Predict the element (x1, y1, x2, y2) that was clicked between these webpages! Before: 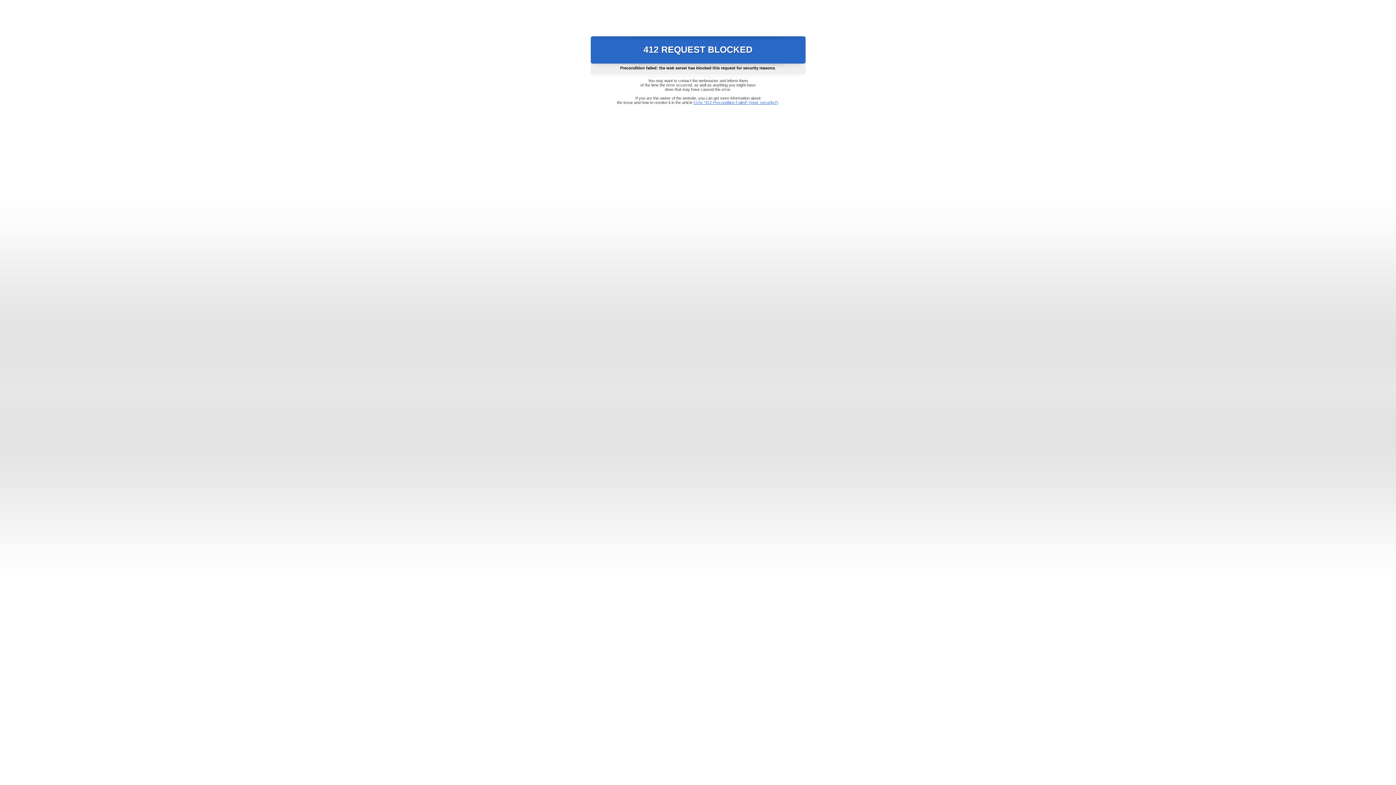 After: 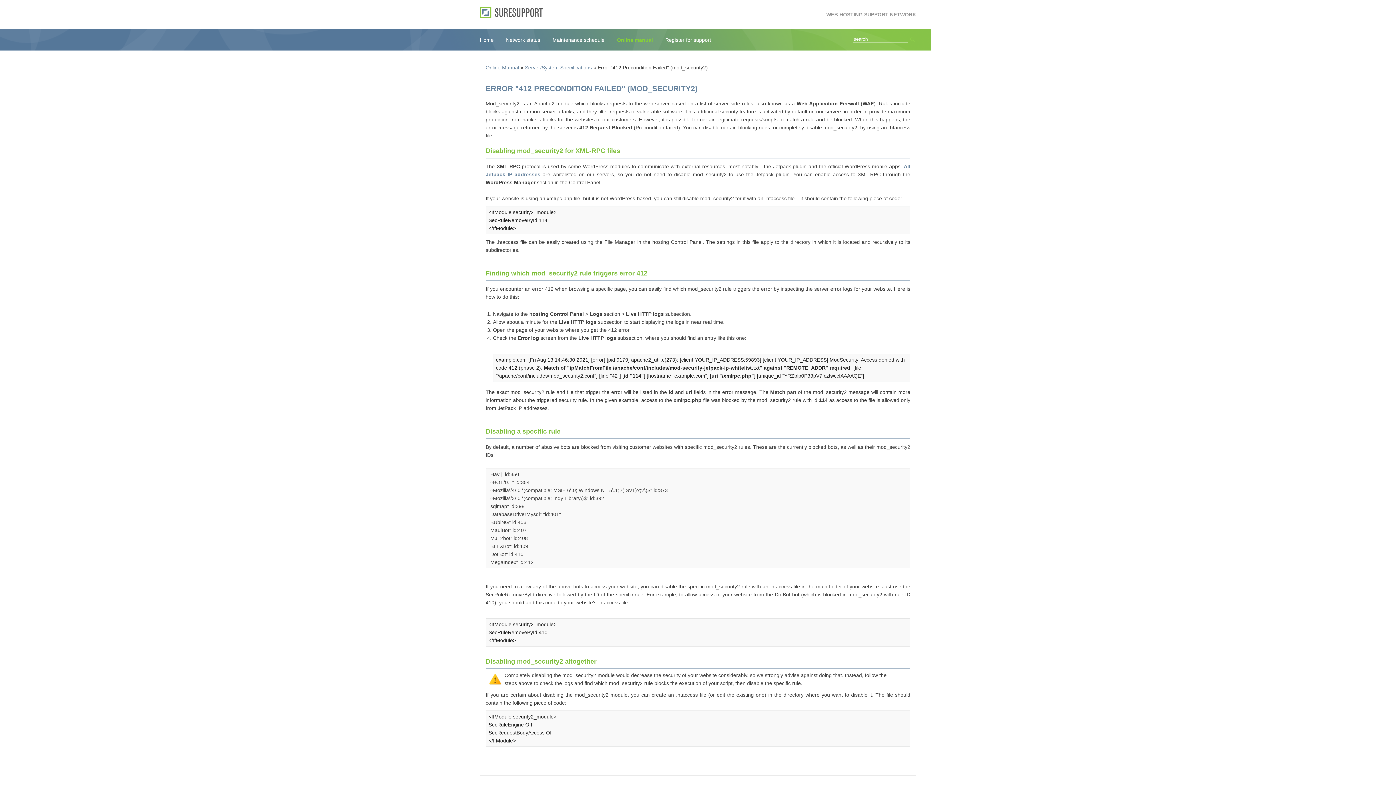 Action: label: Error "412 Precondition Failed" (mod_security2) bbox: (693, 100, 778, 104)